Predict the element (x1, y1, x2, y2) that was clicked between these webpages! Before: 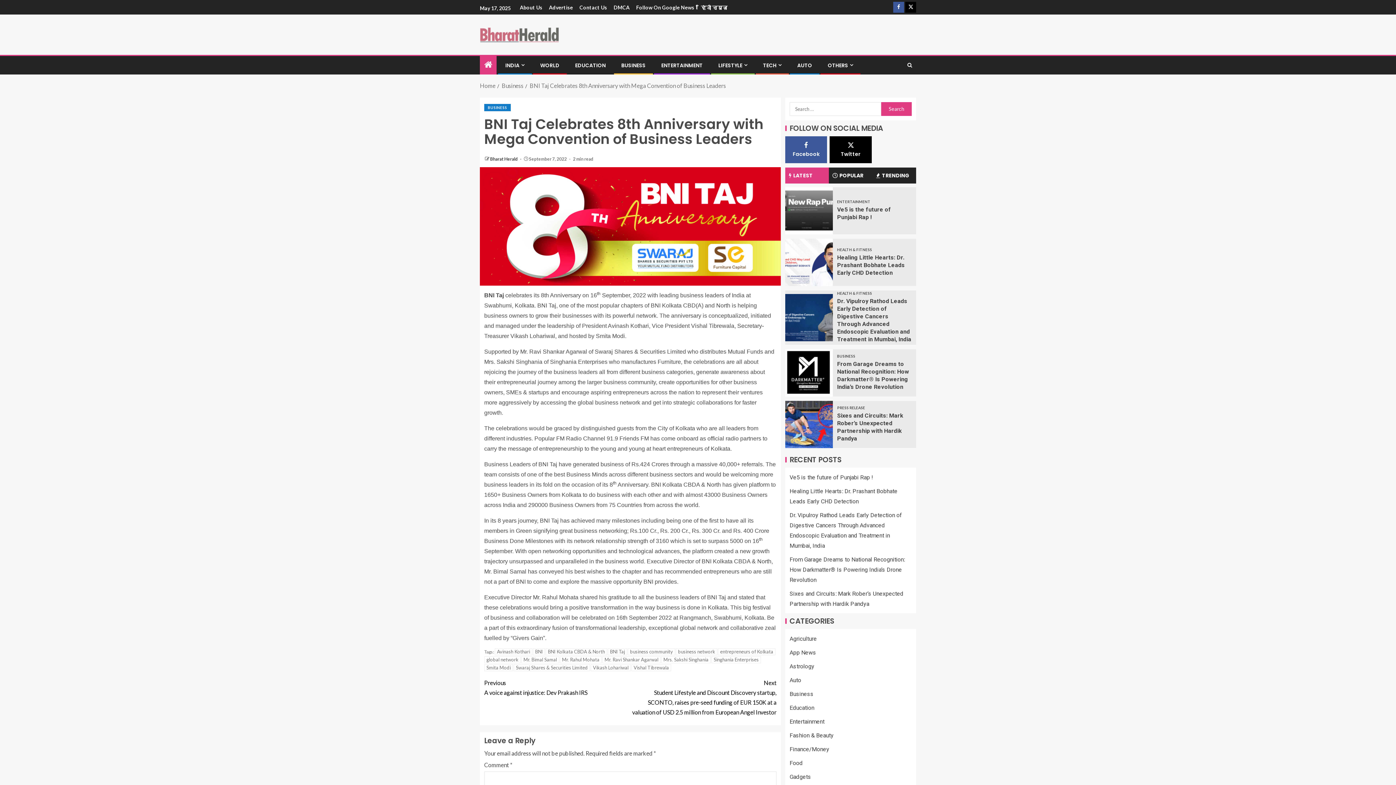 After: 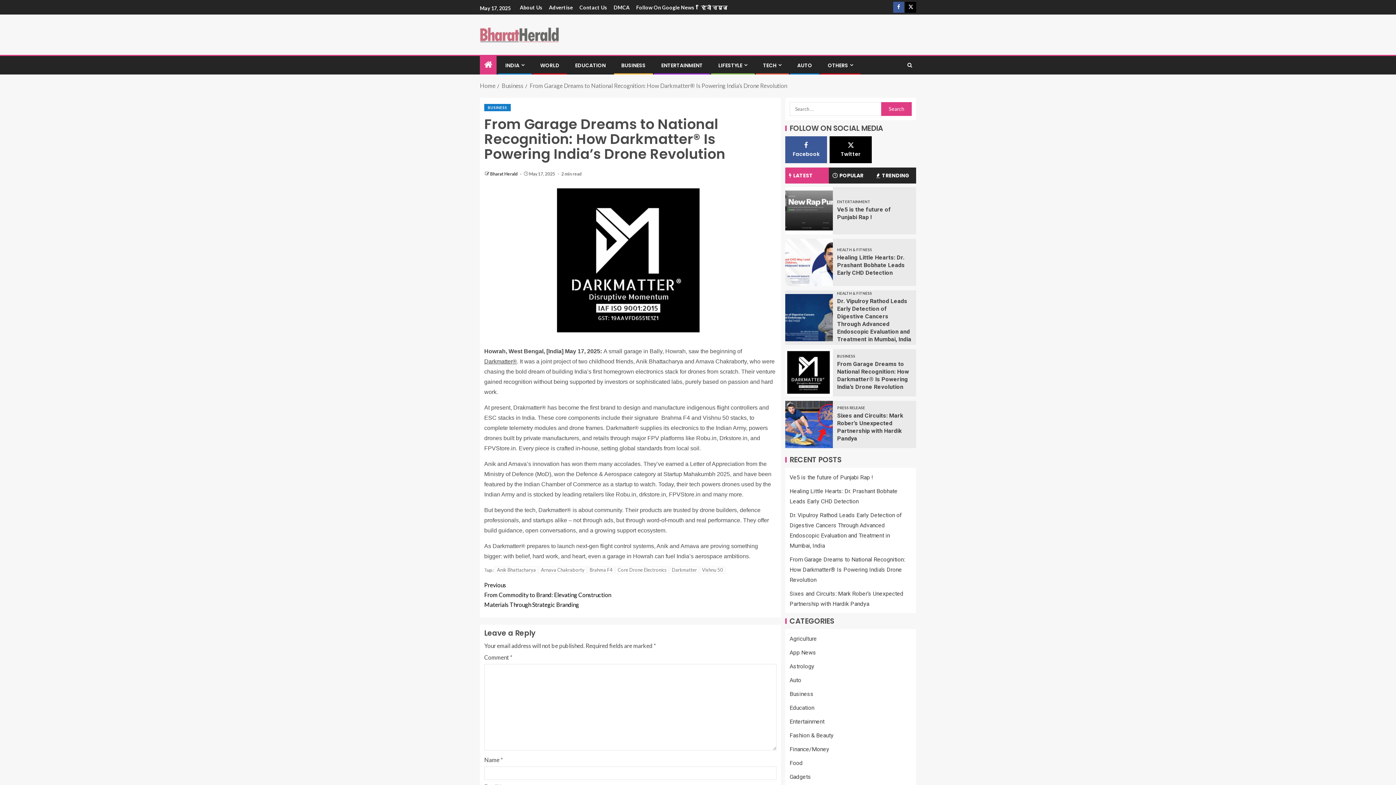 Action: bbox: (789, 556, 905, 583) label: From Garage Dreams to National Recognition: How Darkmatter® Is Powering India’s Drone Revolution